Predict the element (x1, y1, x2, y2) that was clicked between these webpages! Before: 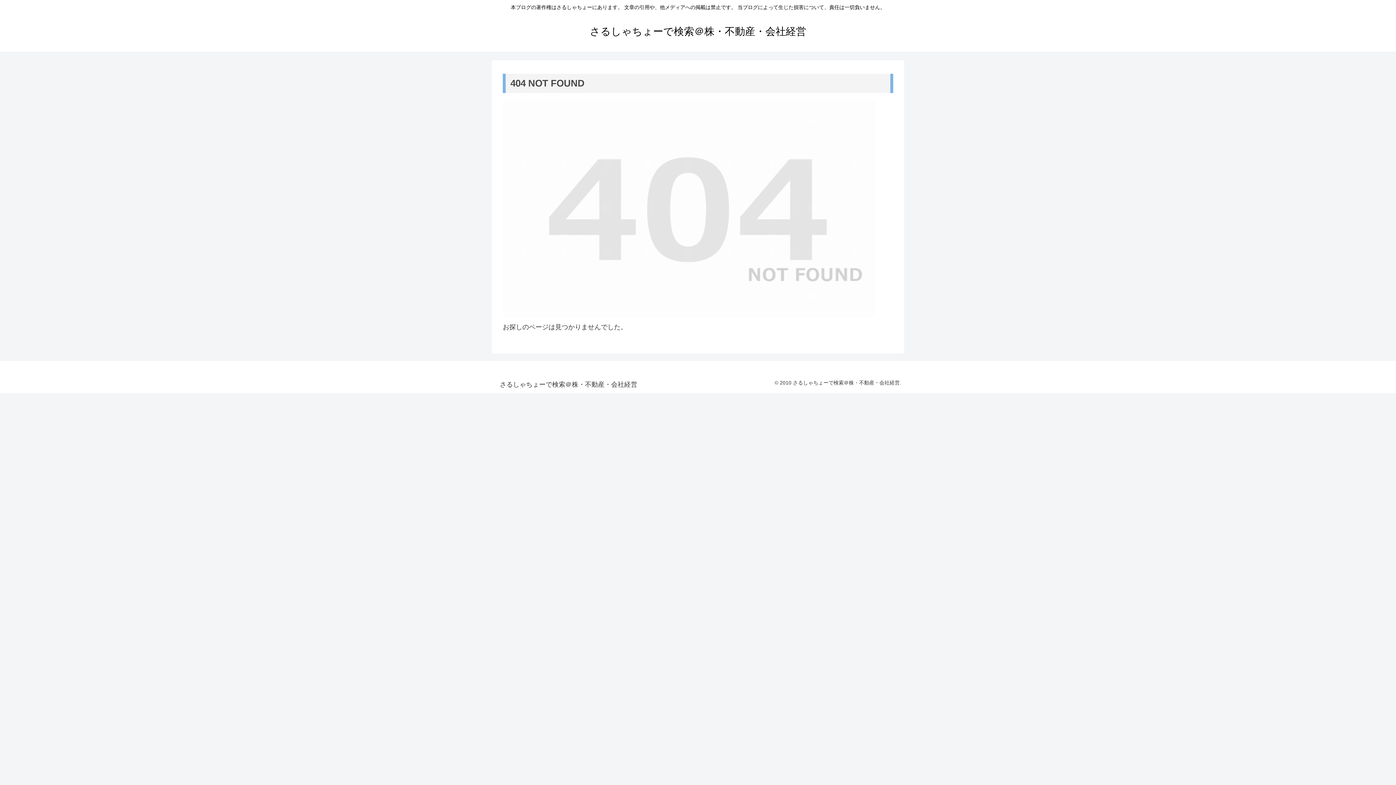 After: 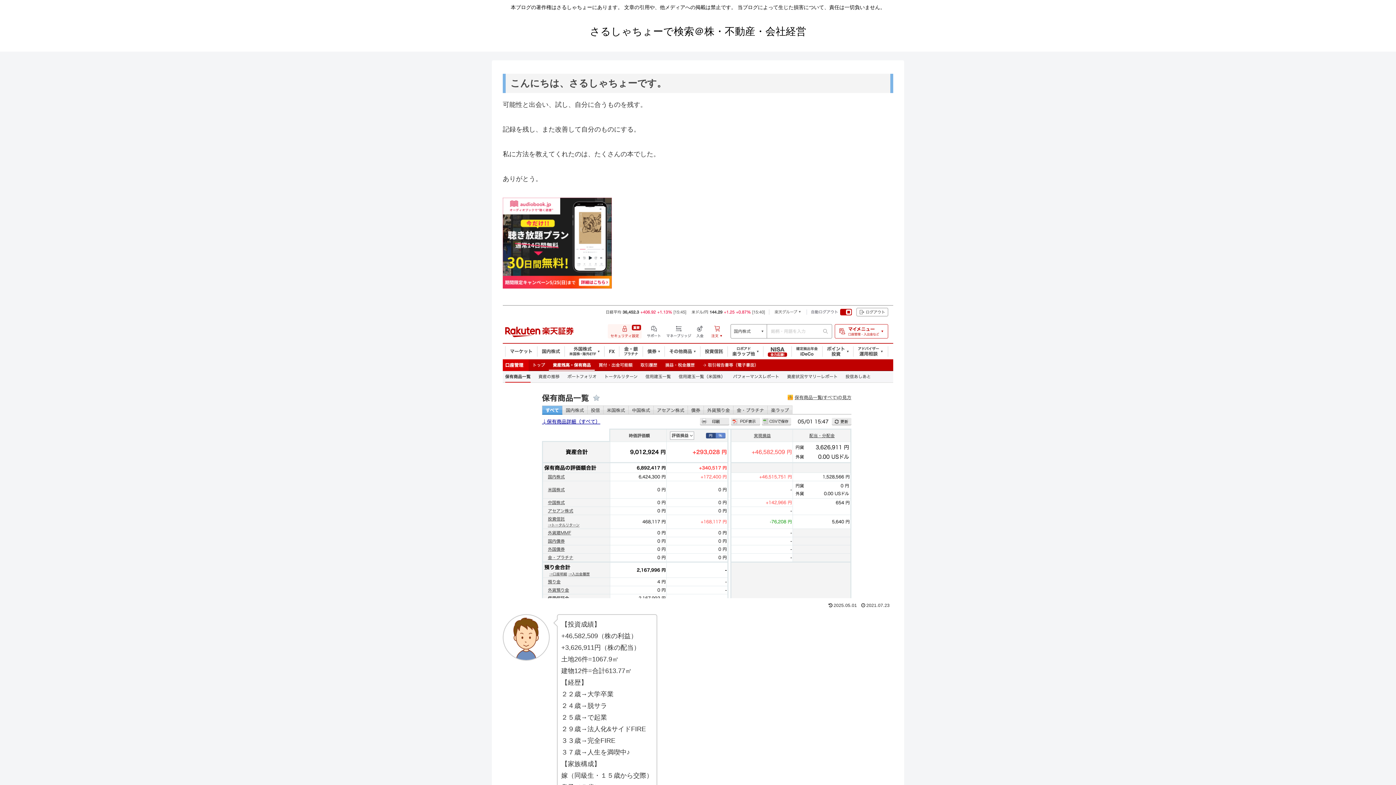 Action: label: さるしゃちょーで検索＠株・不動産・会社経営 bbox: (583, 29, 812, 36)